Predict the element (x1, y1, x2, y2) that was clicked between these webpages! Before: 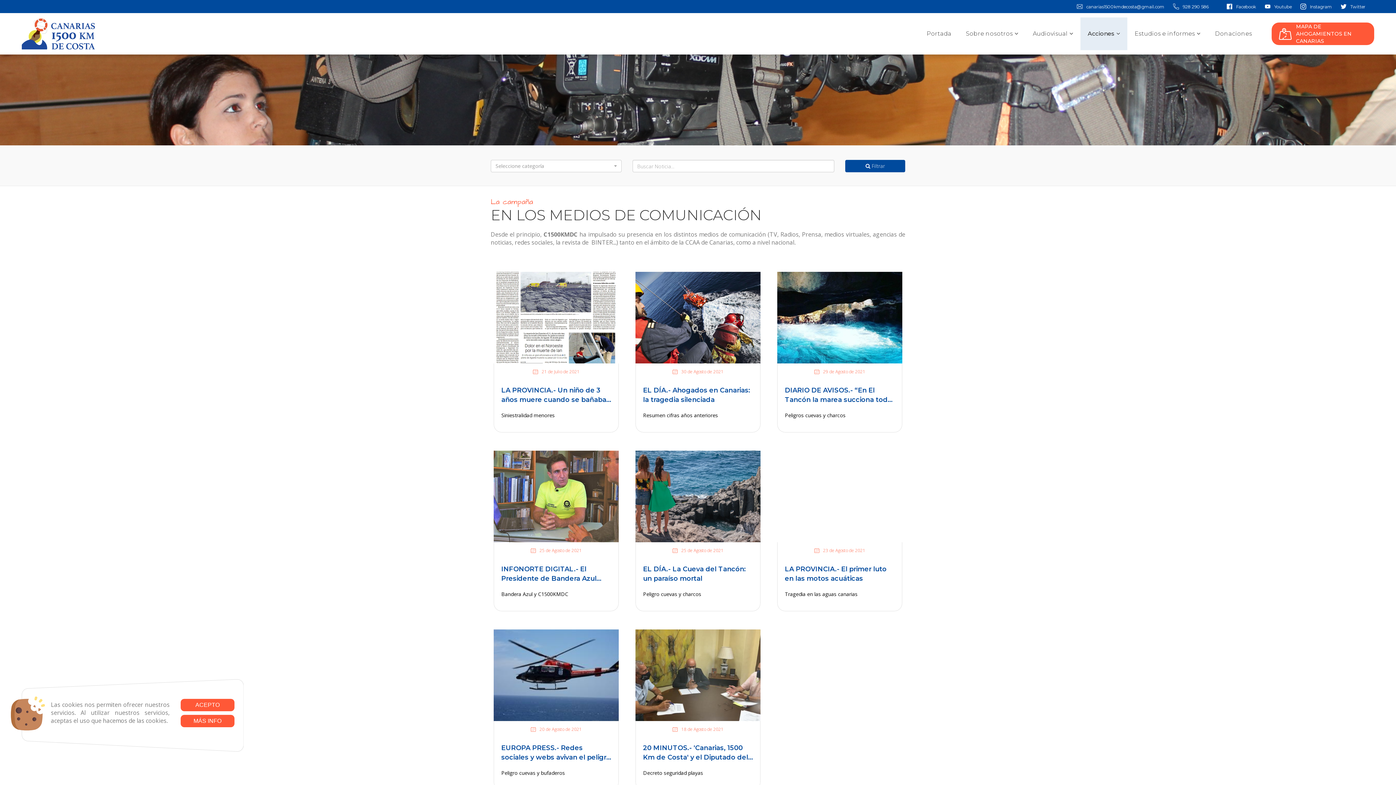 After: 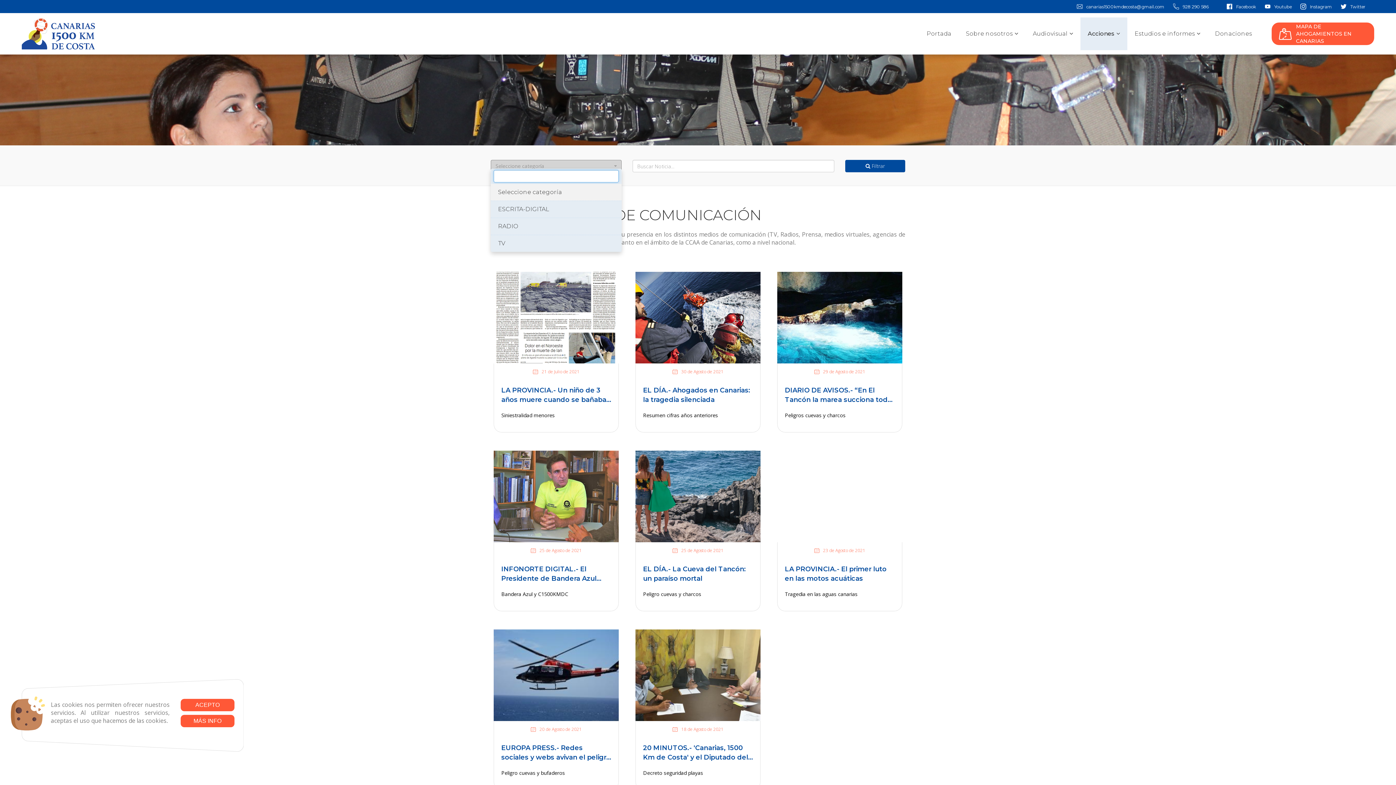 Action: label: Seleccione categoría bbox: (490, 160, 621, 172)